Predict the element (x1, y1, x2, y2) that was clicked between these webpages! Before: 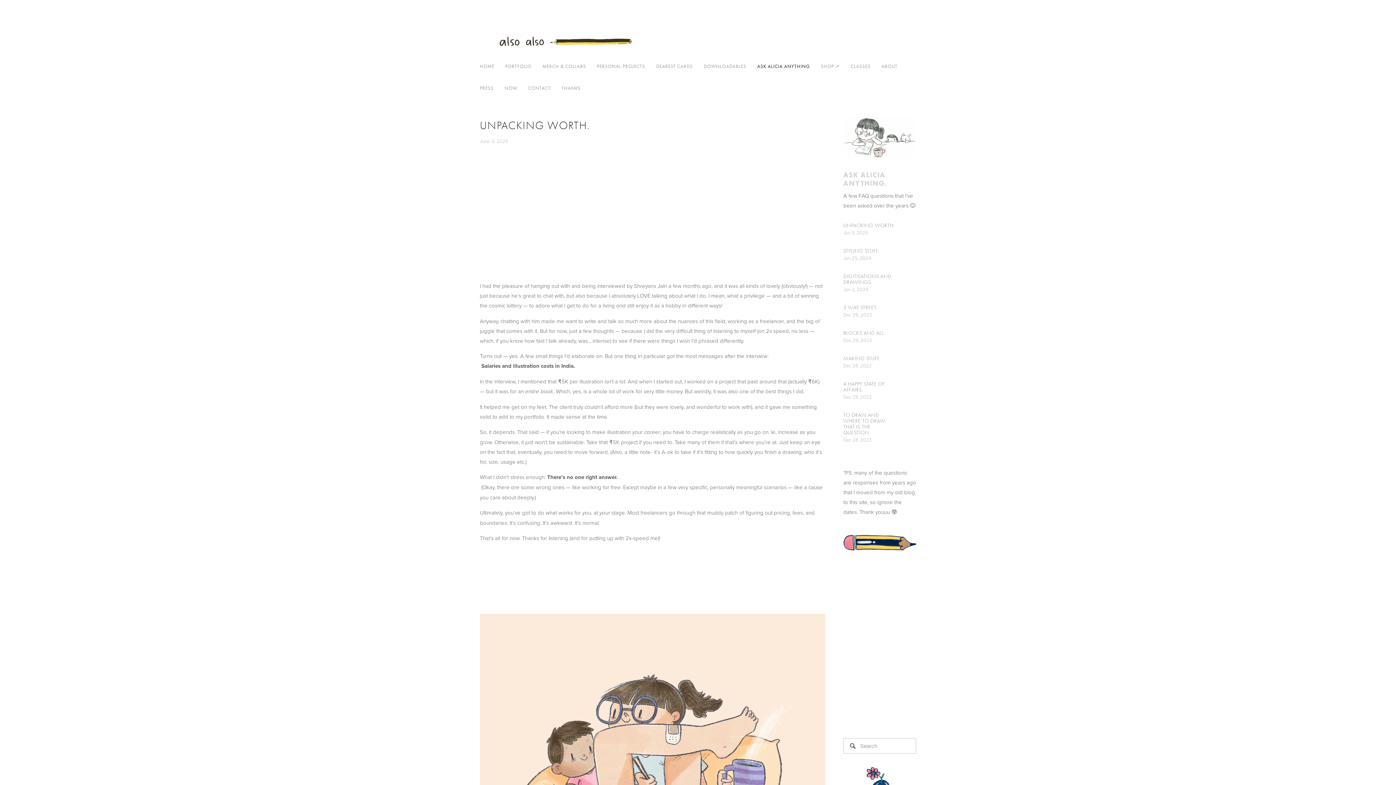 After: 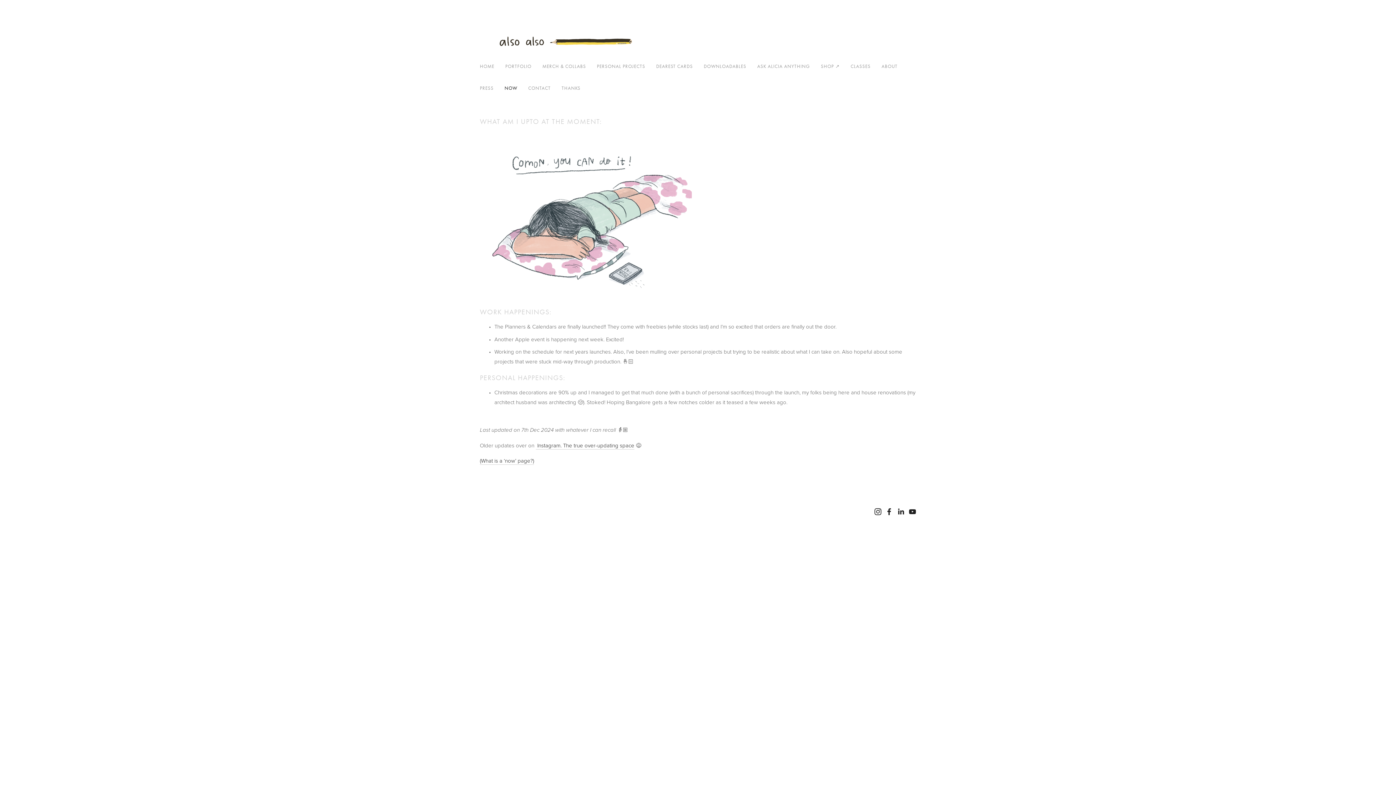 Action: bbox: (504, 77, 517, 99) label: NOW